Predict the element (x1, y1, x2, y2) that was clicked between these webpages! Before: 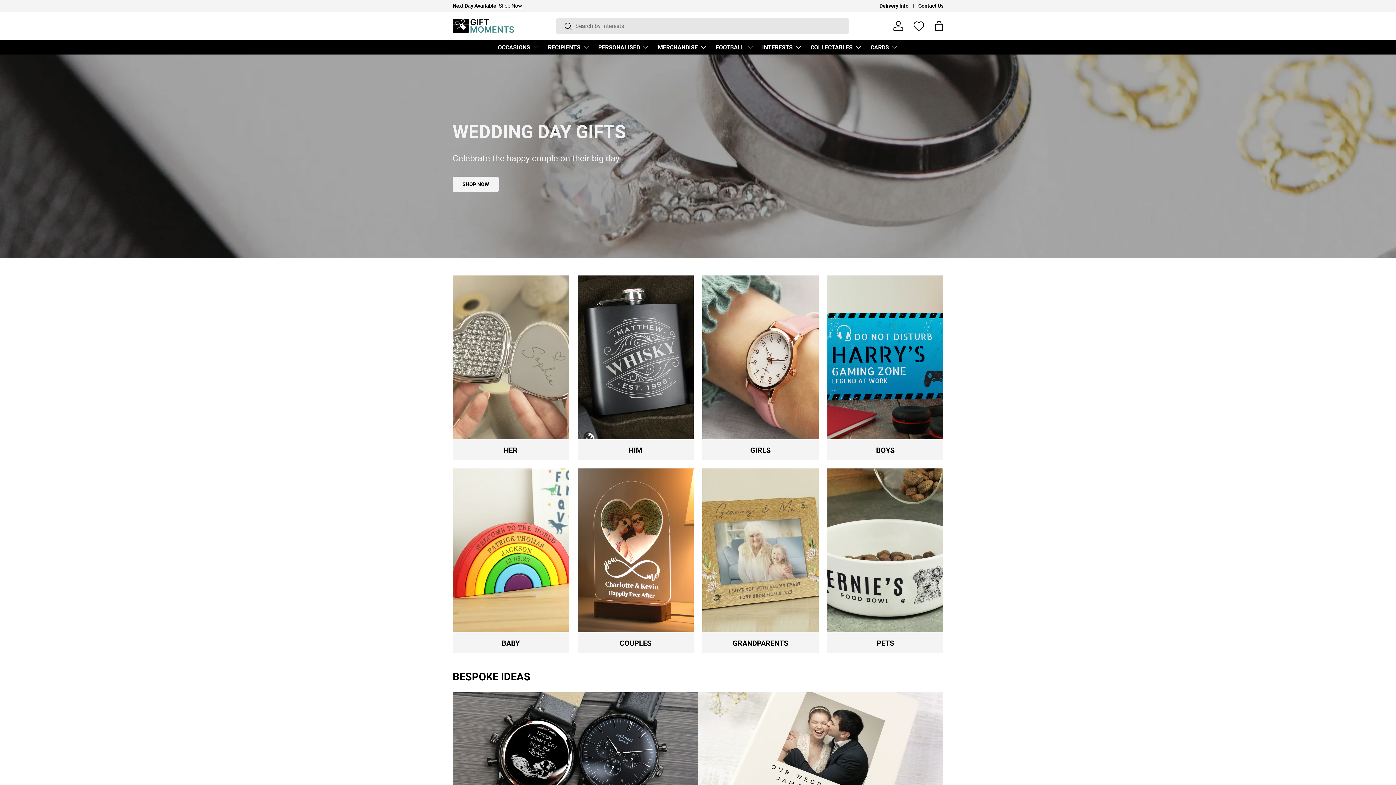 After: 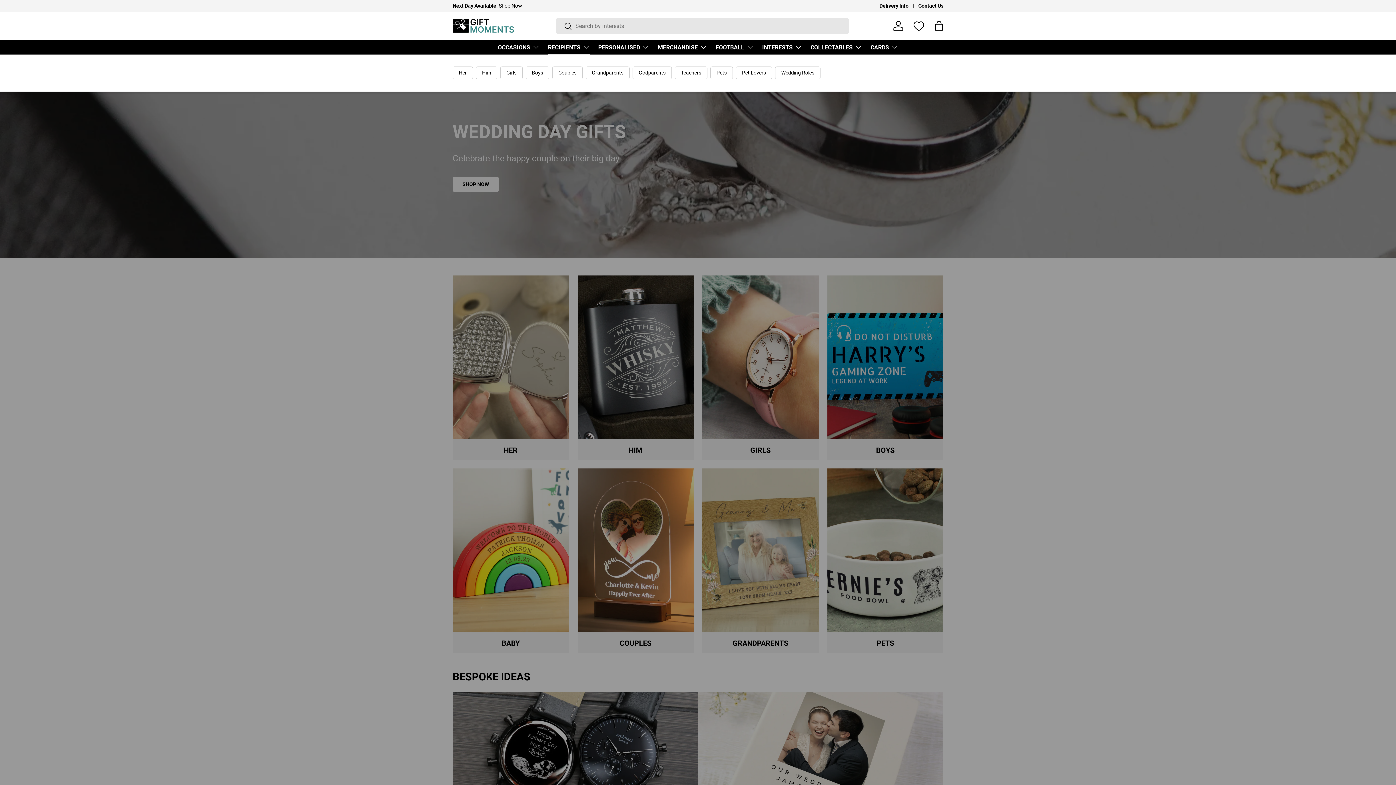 Action: label: RECIPIENTS bbox: (548, 40, 589, 54)